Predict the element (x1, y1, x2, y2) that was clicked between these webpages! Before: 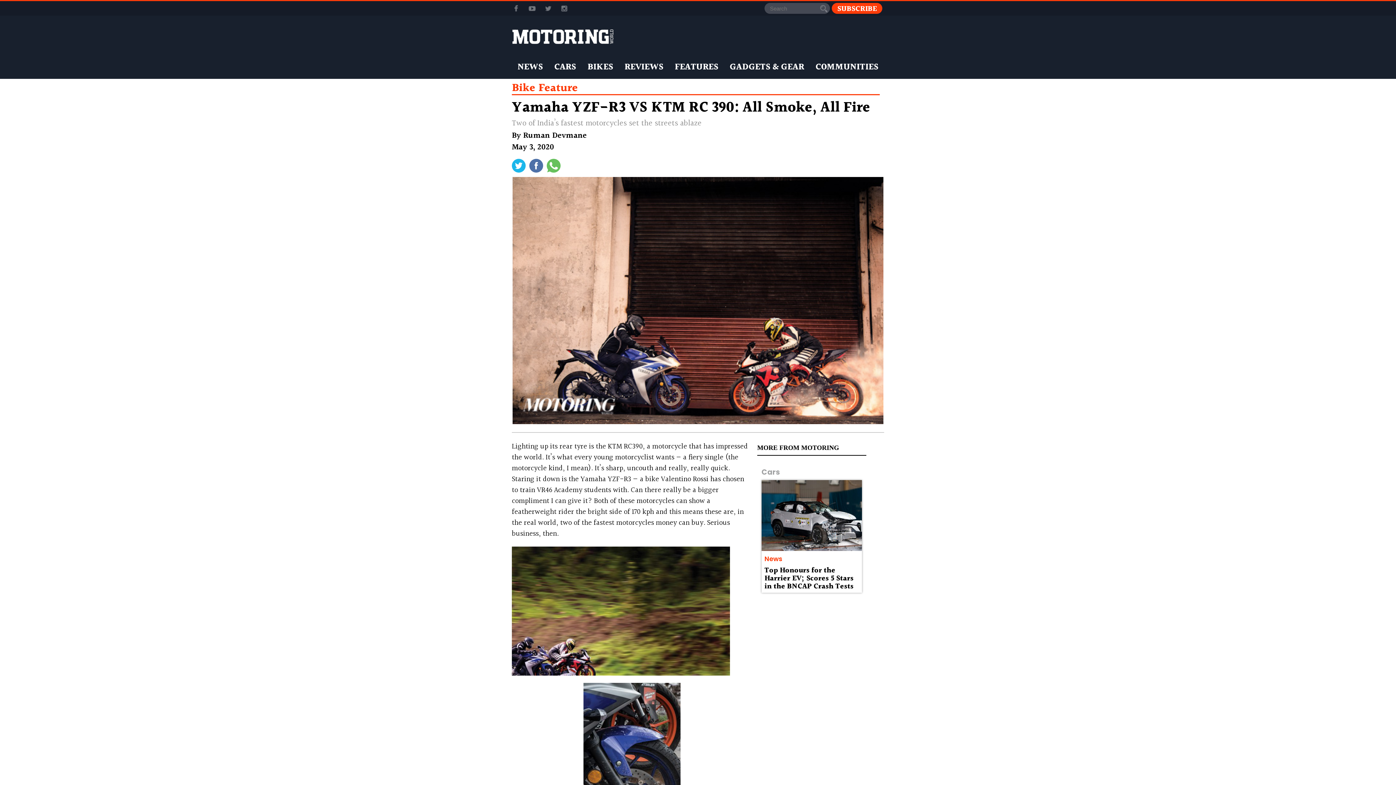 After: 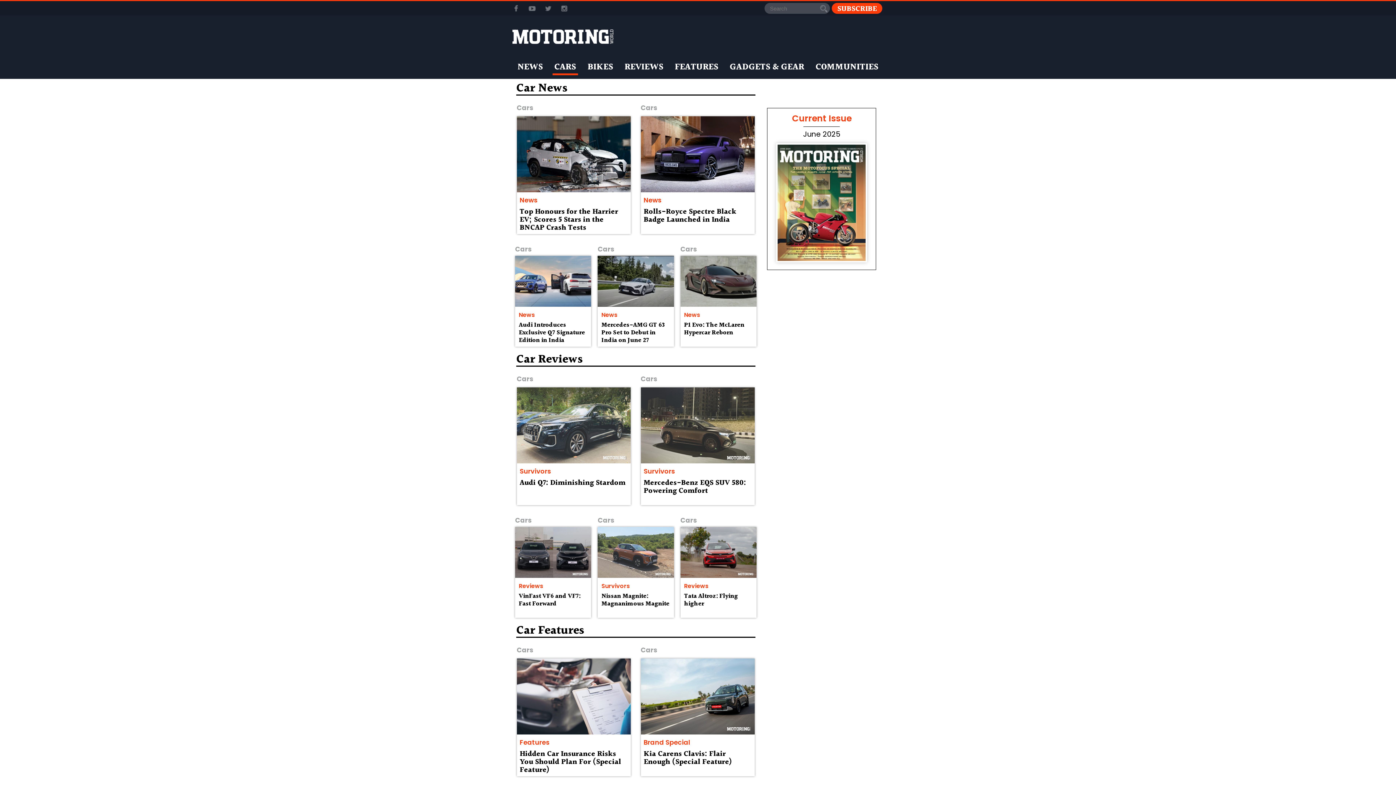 Action: bbox: (552, 59, 578, 75) label: CARS